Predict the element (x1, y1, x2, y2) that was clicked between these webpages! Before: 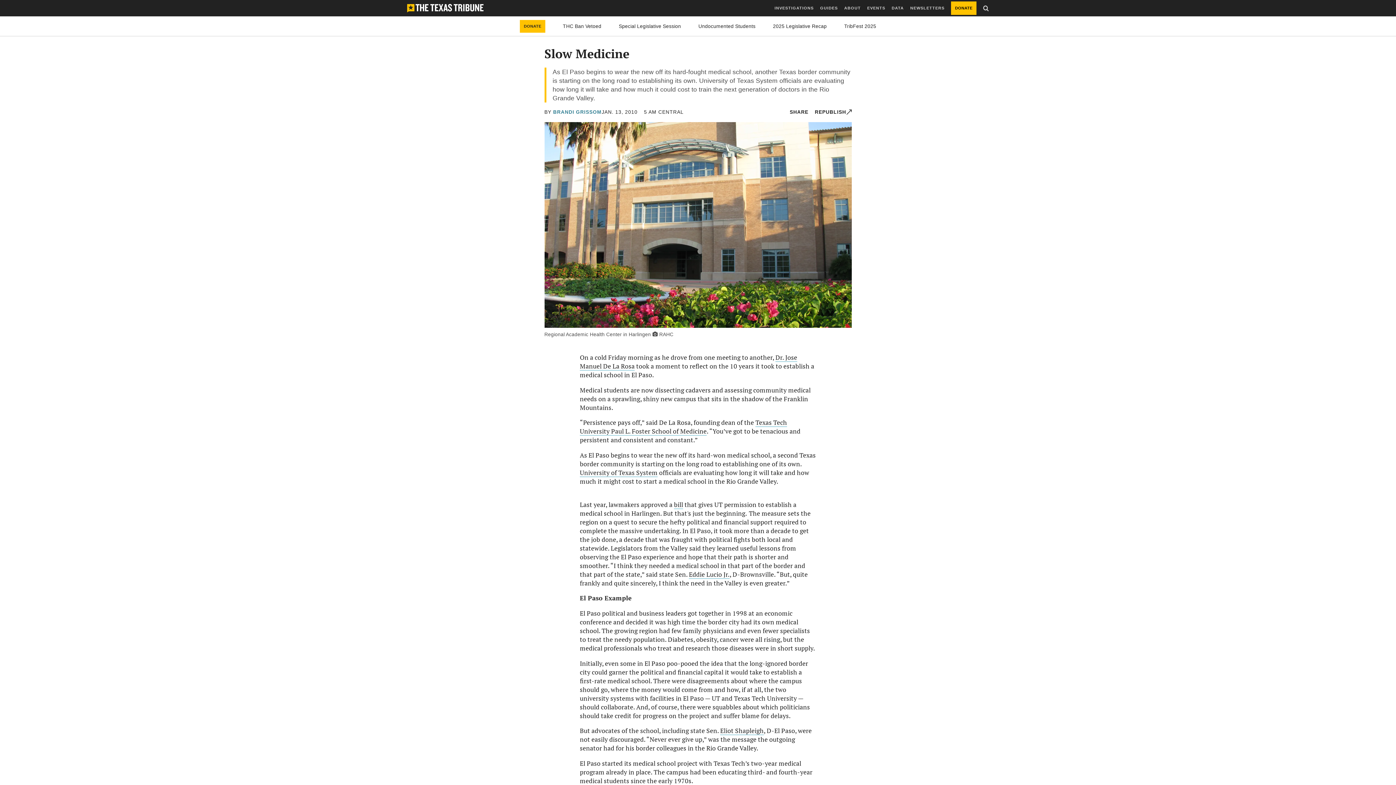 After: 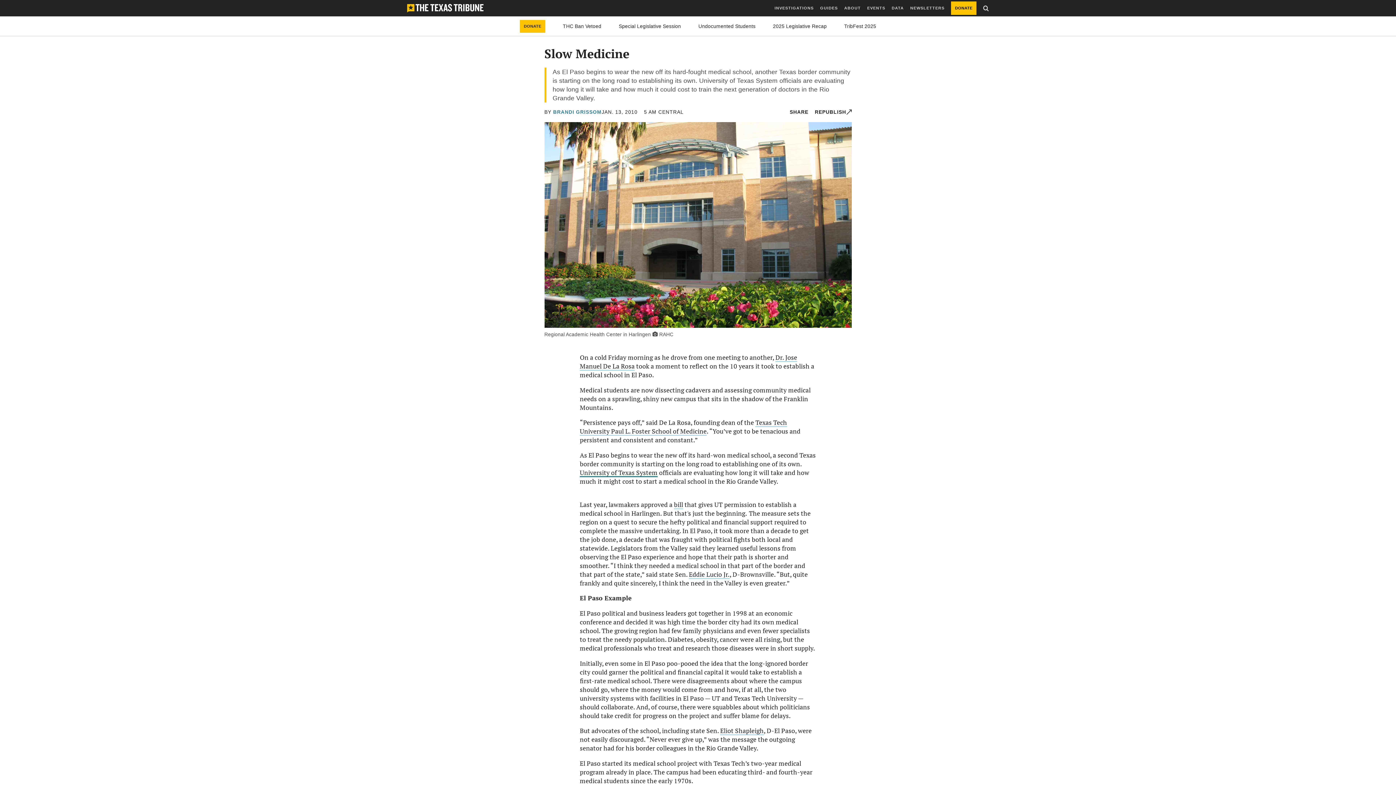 Action: label: University of Texas System bbox: (580, 468, 657, 477)